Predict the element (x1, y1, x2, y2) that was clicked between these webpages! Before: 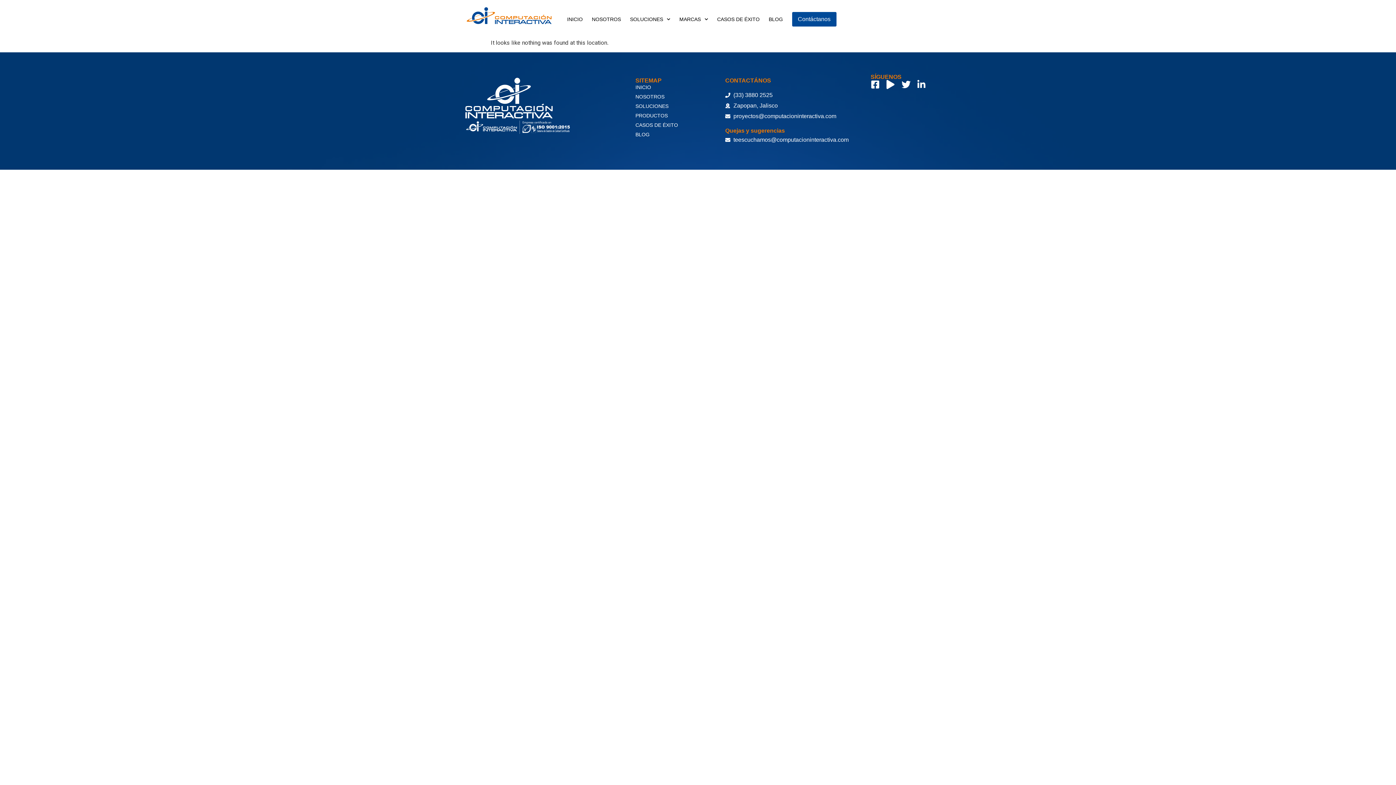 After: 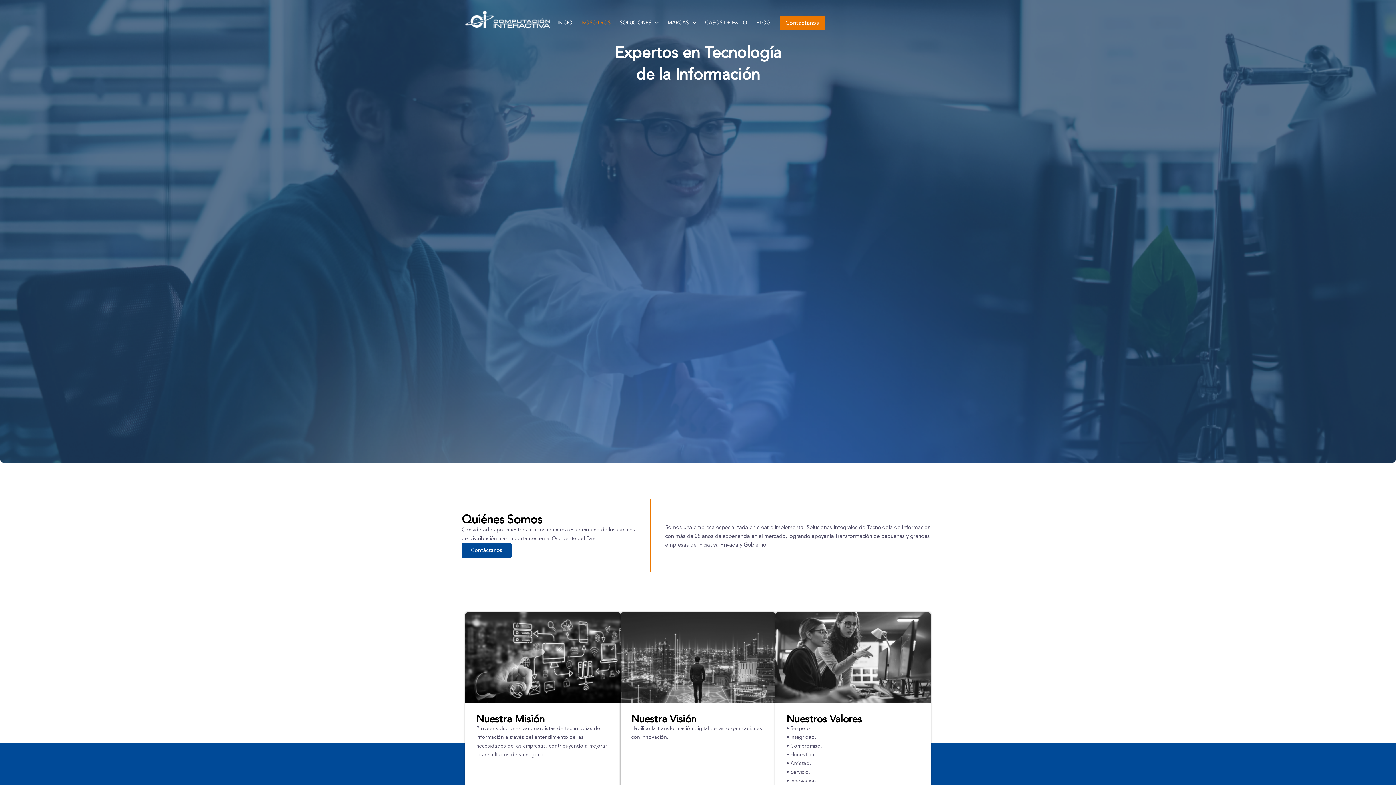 Action: bbox: (584, 7, 628, 31) label: NOSOTROS